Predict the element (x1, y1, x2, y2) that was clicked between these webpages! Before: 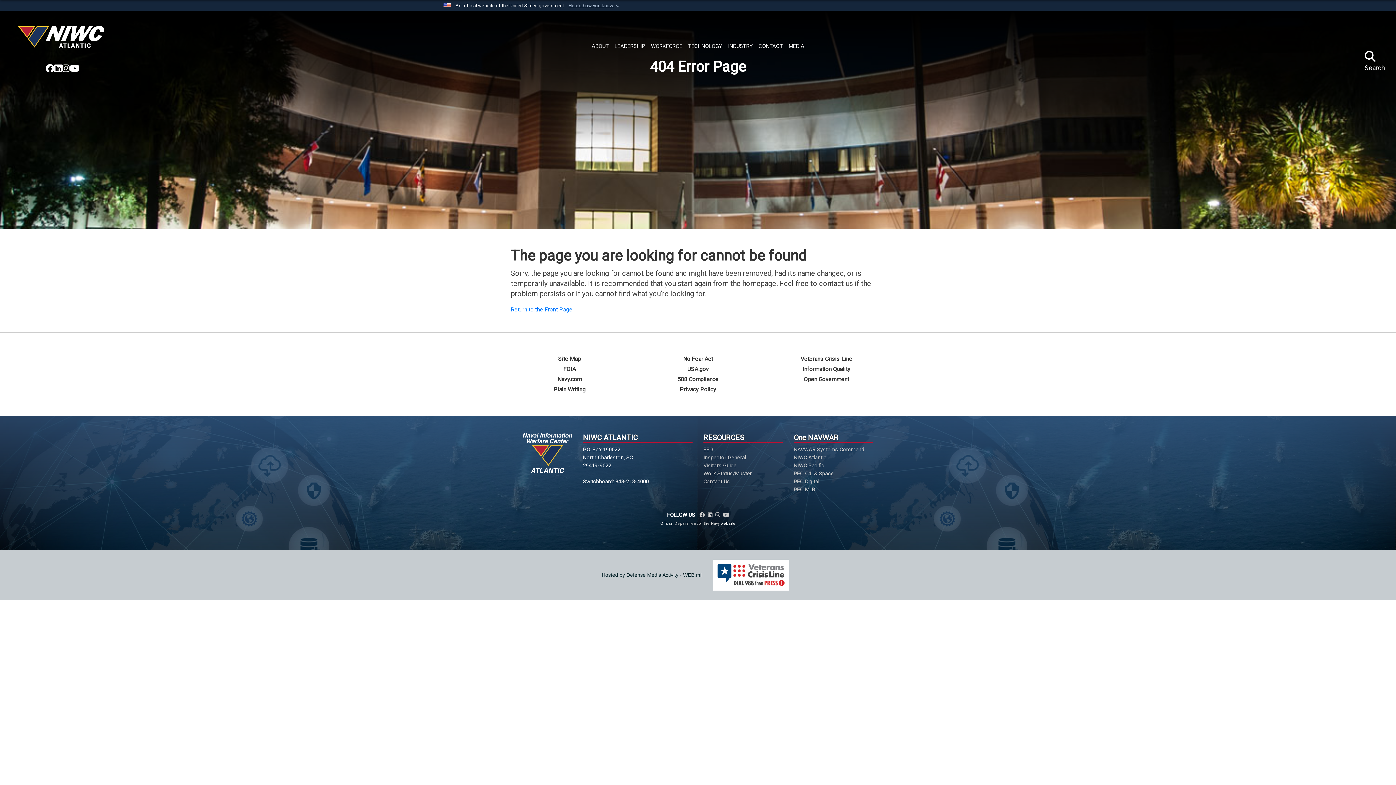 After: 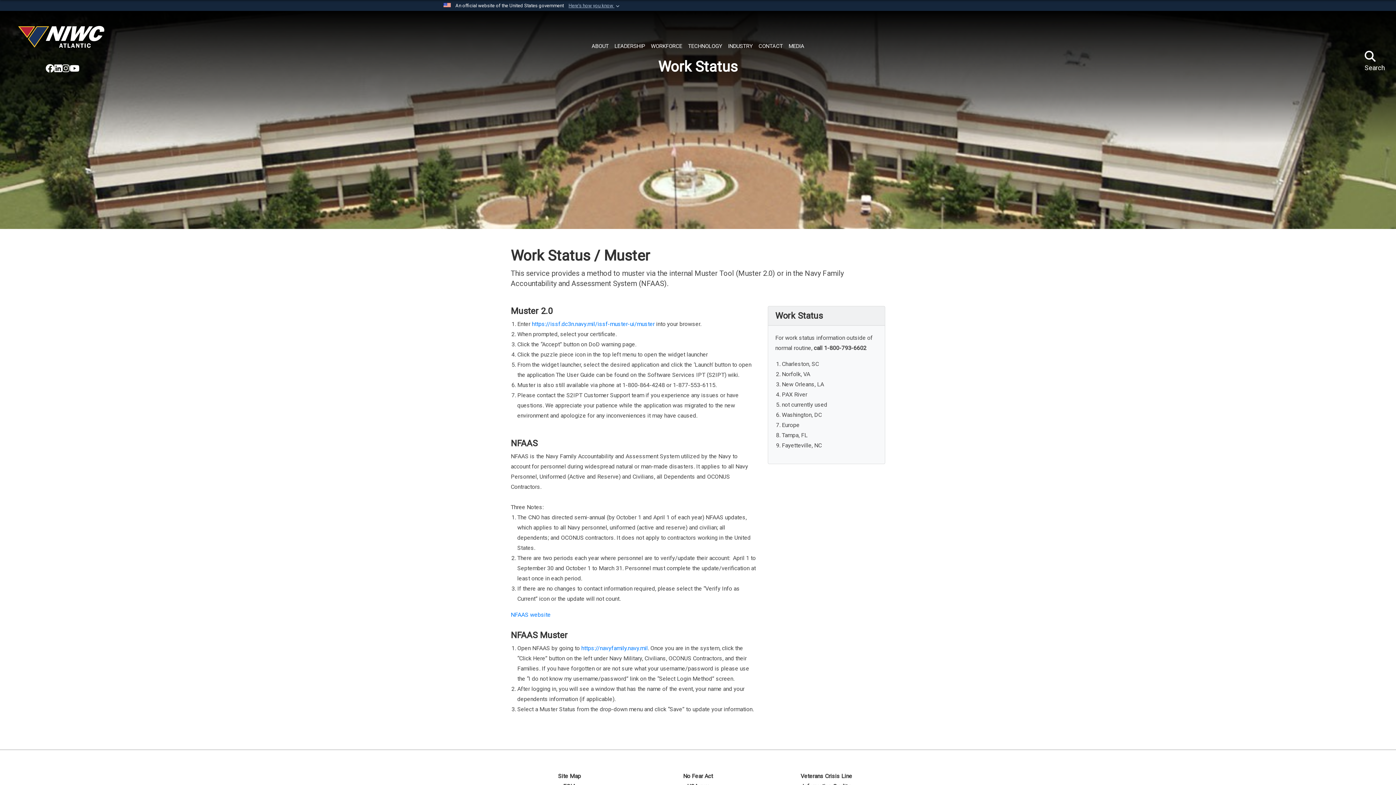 Action: bbox: (703, 470, 751, 477) label: Work Status/Muster